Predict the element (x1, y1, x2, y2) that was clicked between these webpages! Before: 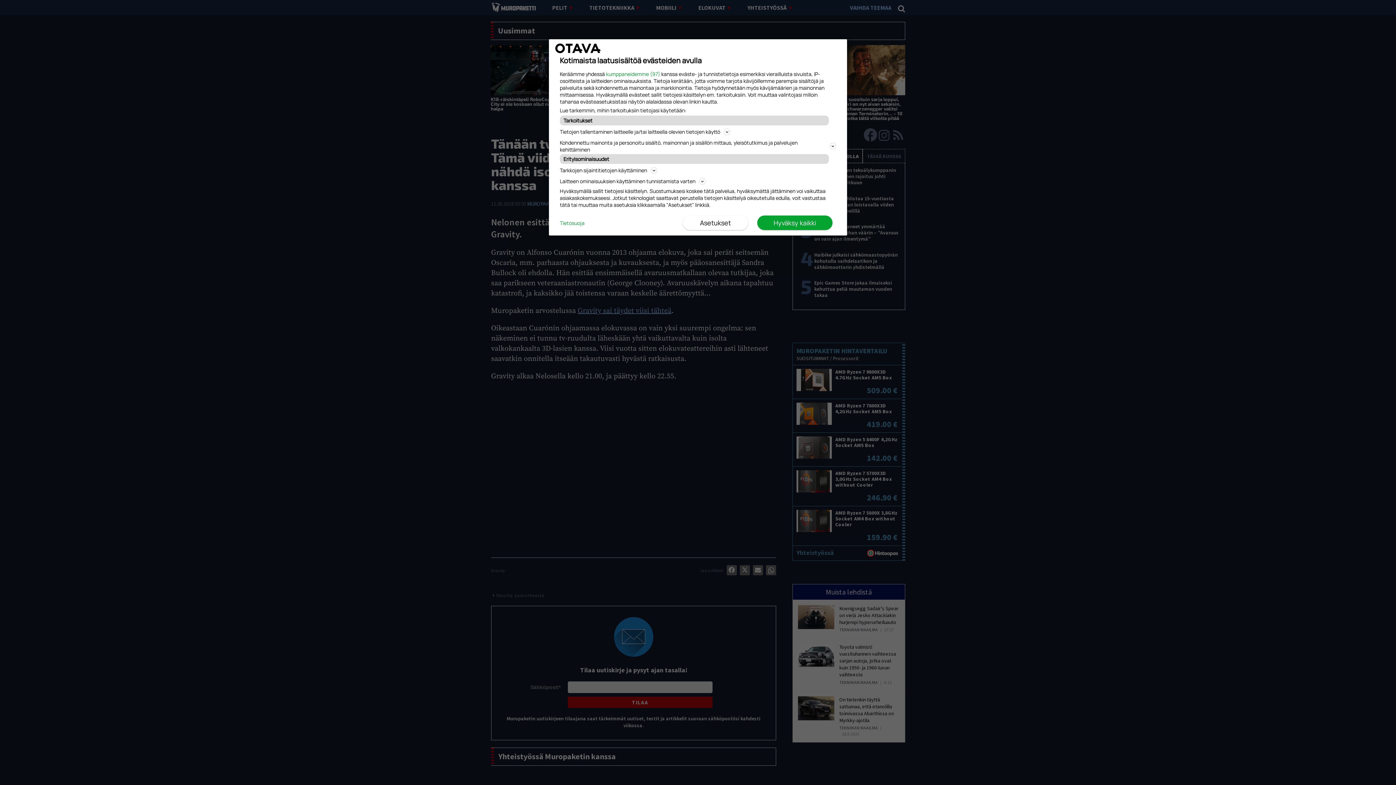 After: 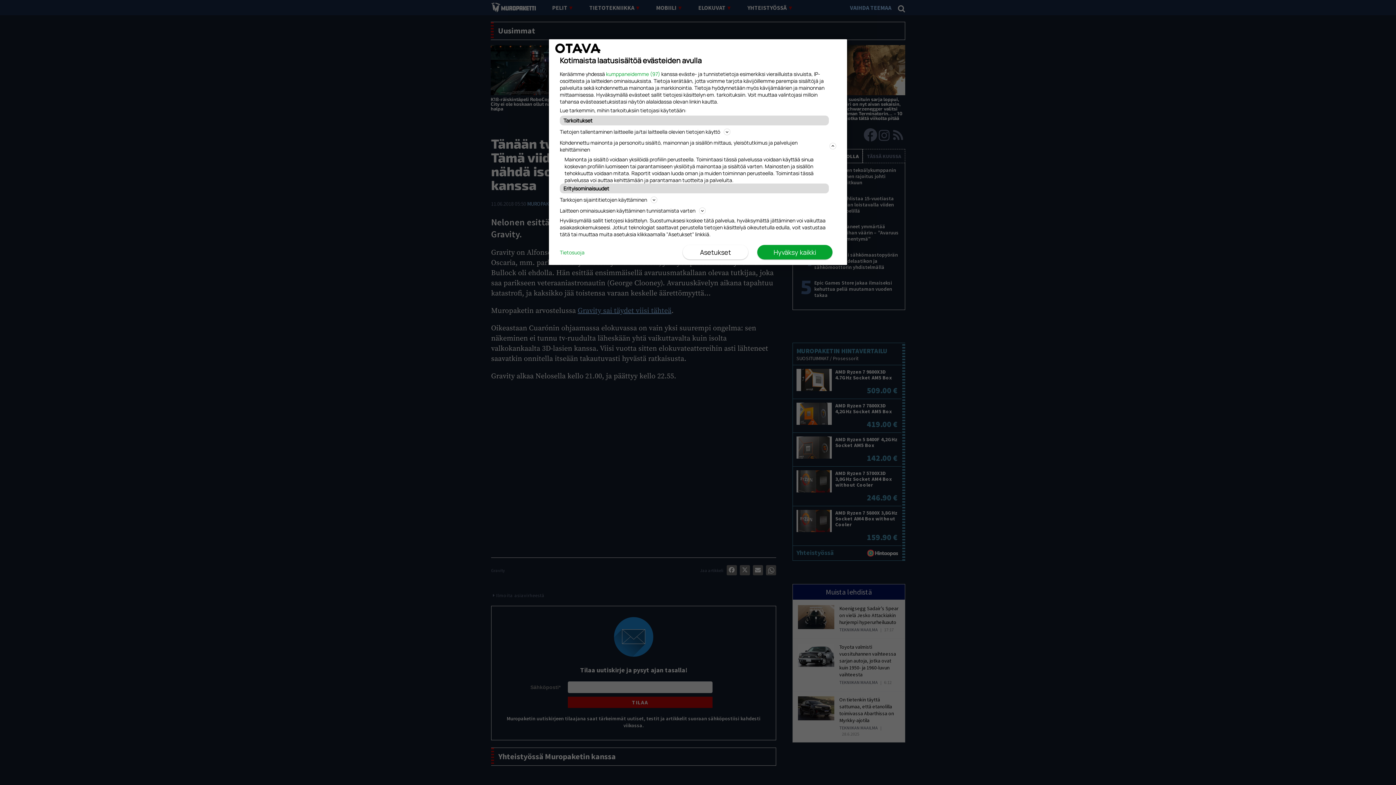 Action: label: Kohdennettu mainonta ja personoitu sisältö, mainonnan ja sisällön mittaus, yleisötutkimus ja palvelujen kehittäminen bbox: (560, 138, 836, 154)